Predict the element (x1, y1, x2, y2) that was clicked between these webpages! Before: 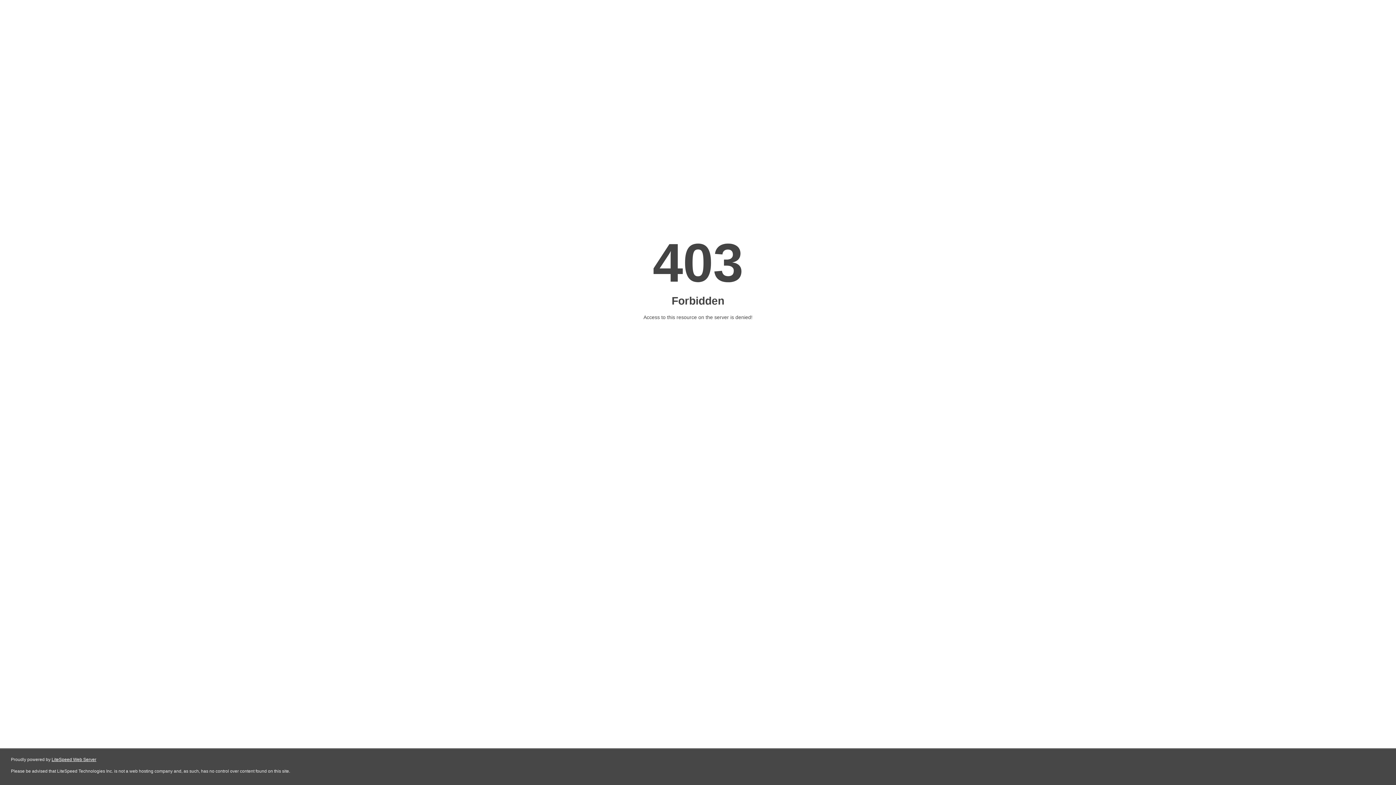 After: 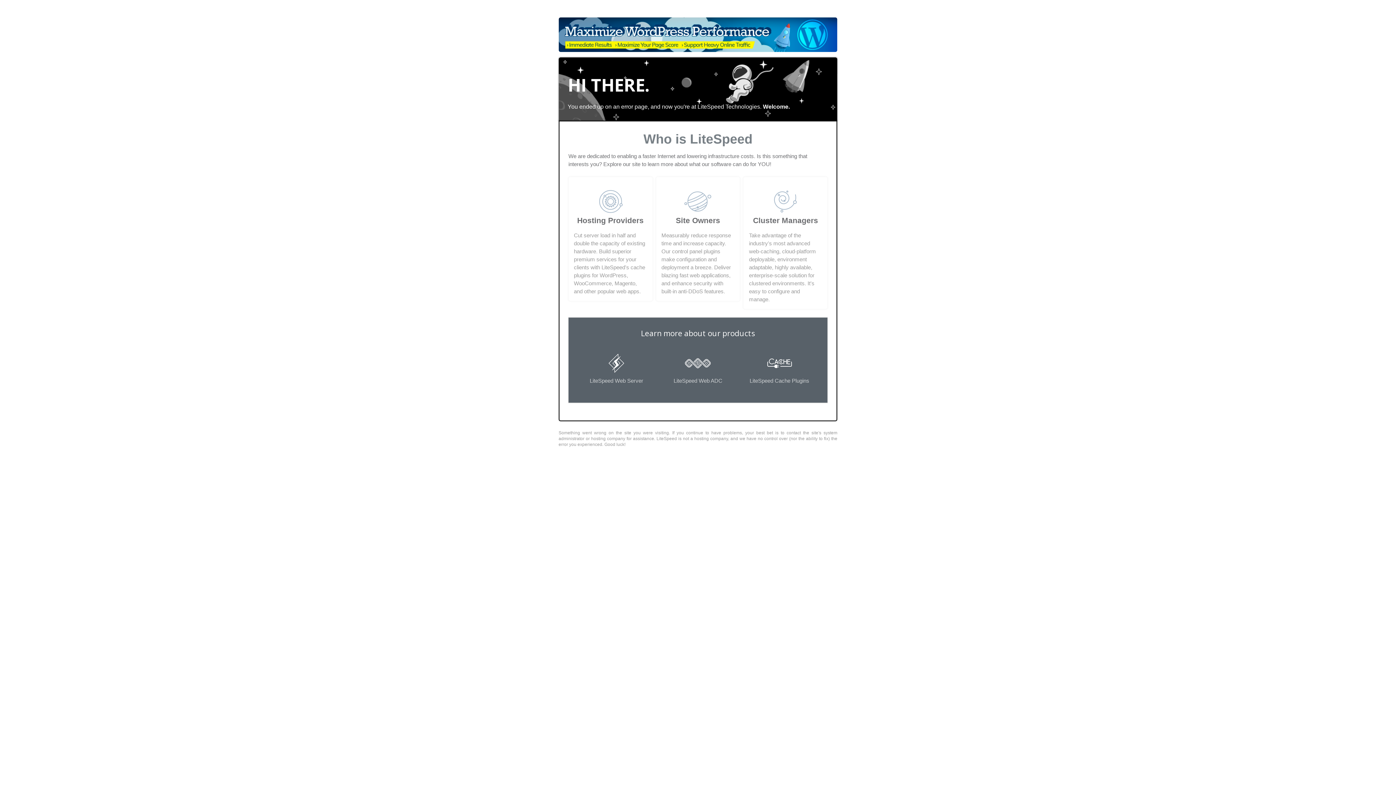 Action: label: LiteSpeed Web Server bbox: (51, 757, 96, 762)